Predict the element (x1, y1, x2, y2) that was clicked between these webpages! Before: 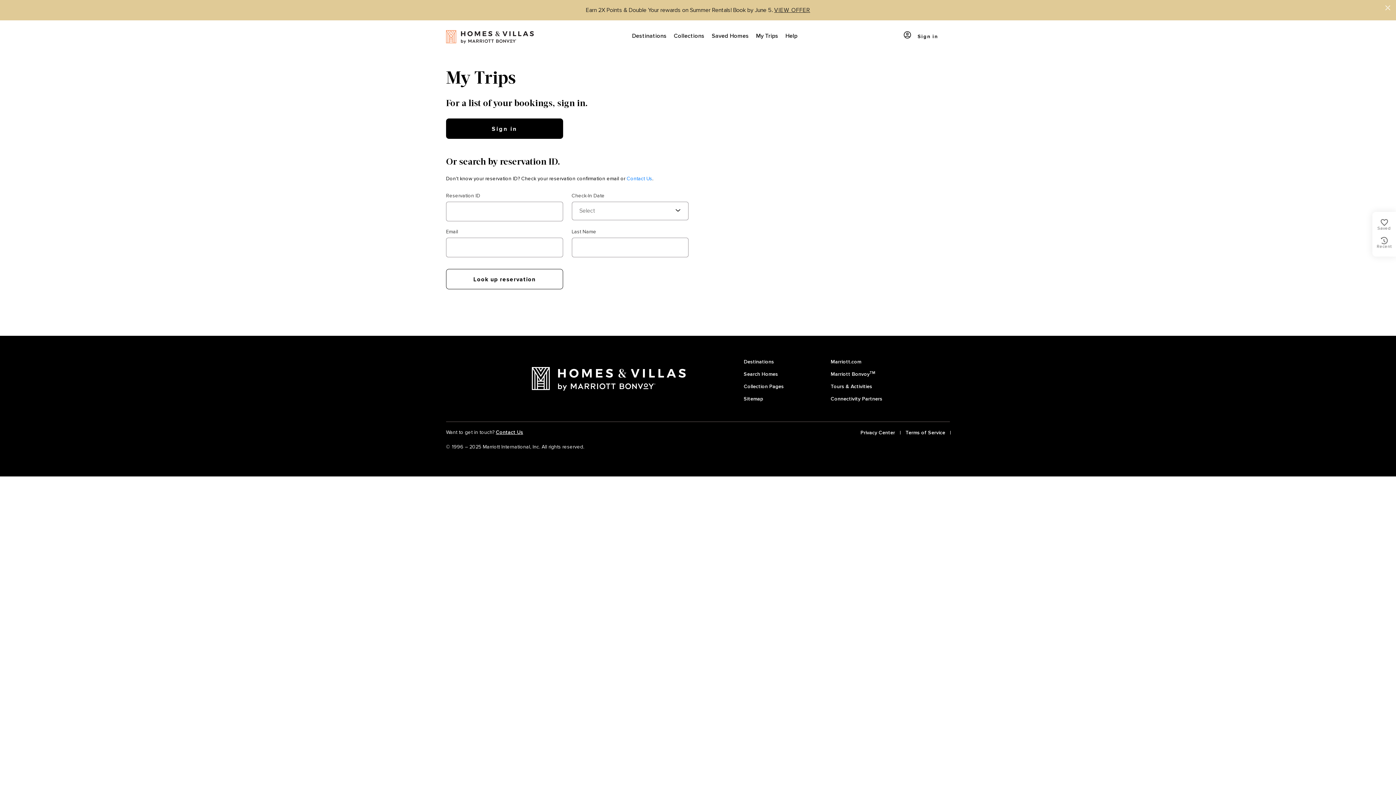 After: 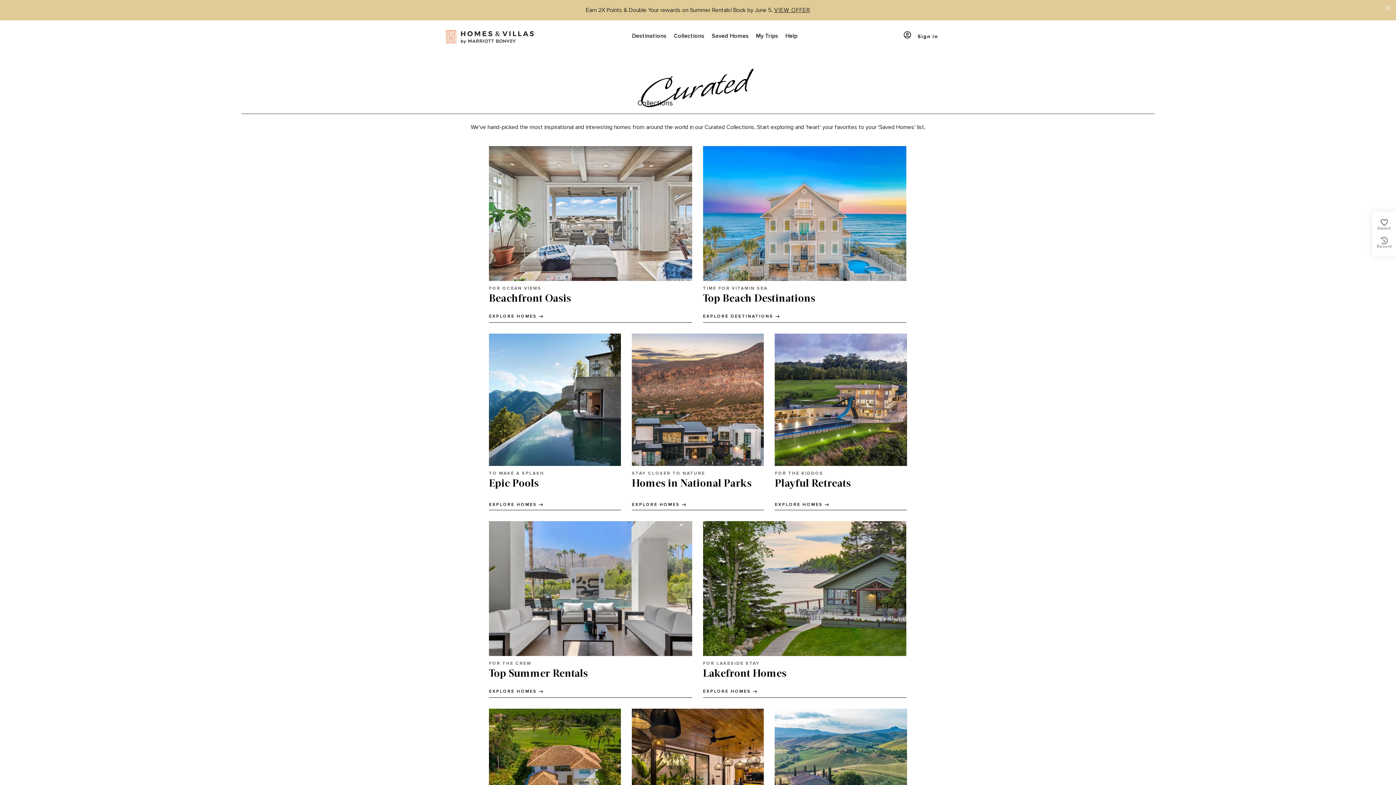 Action: label: Collection Pages bbox: (744, 378, 784, 391)